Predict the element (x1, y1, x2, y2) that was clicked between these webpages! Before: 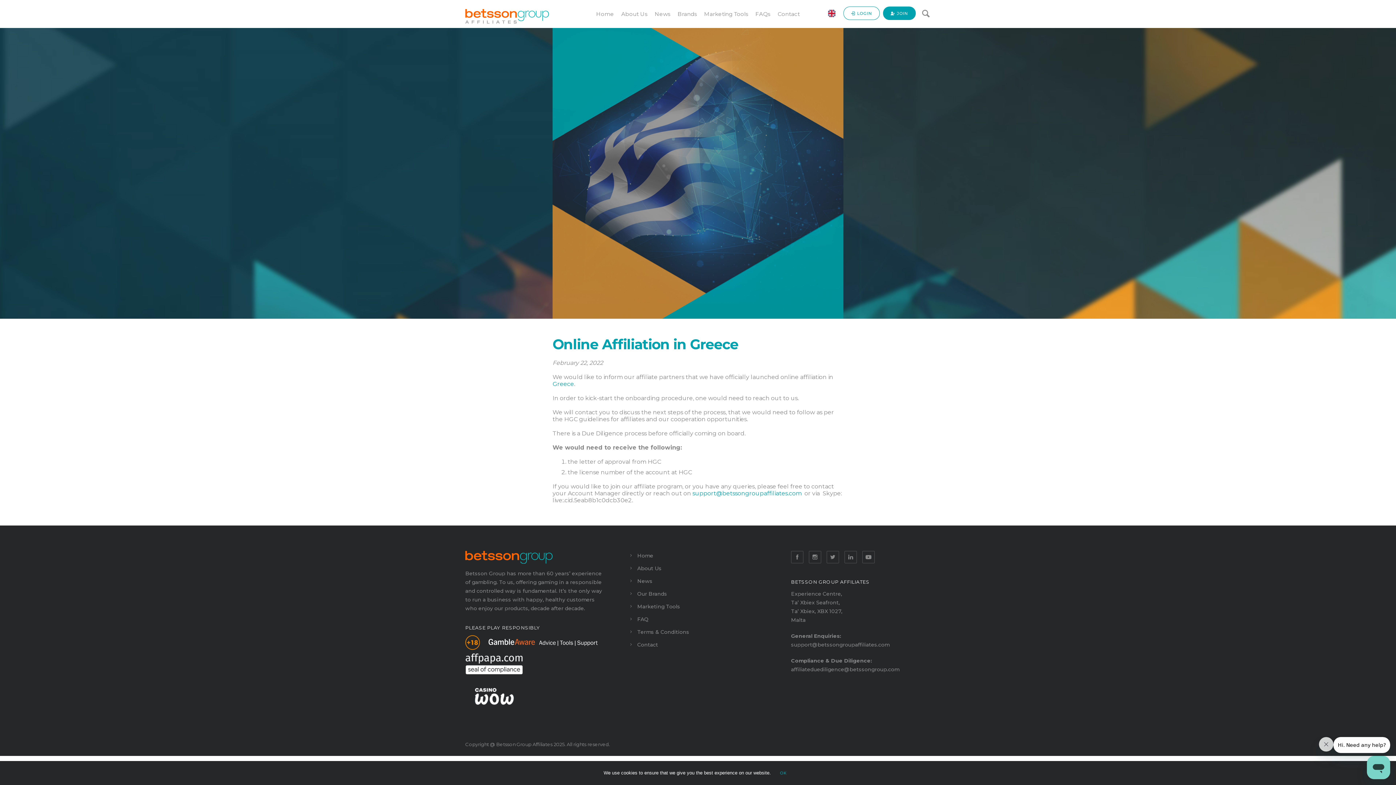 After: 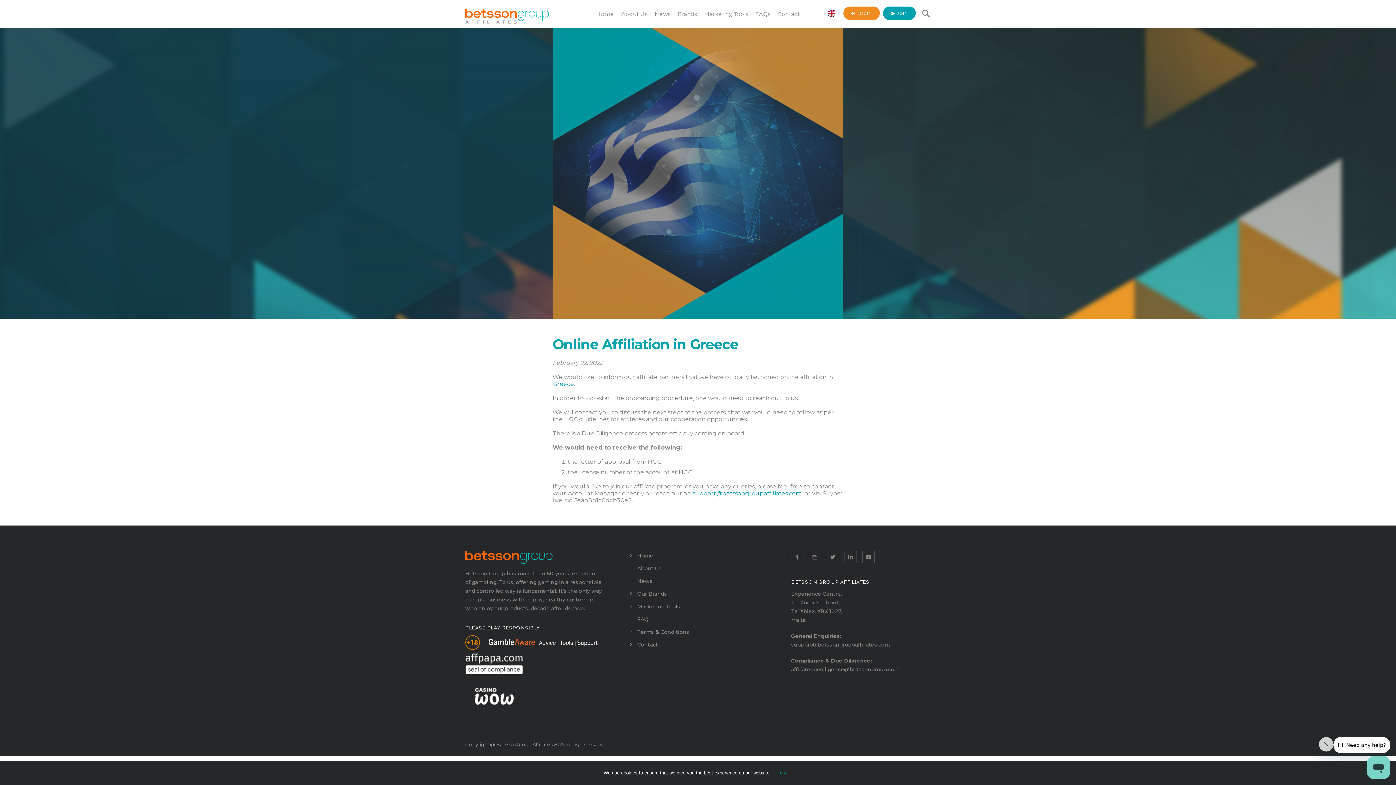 Action: label: LOGIN bbox: (843, 6, 880, 20)